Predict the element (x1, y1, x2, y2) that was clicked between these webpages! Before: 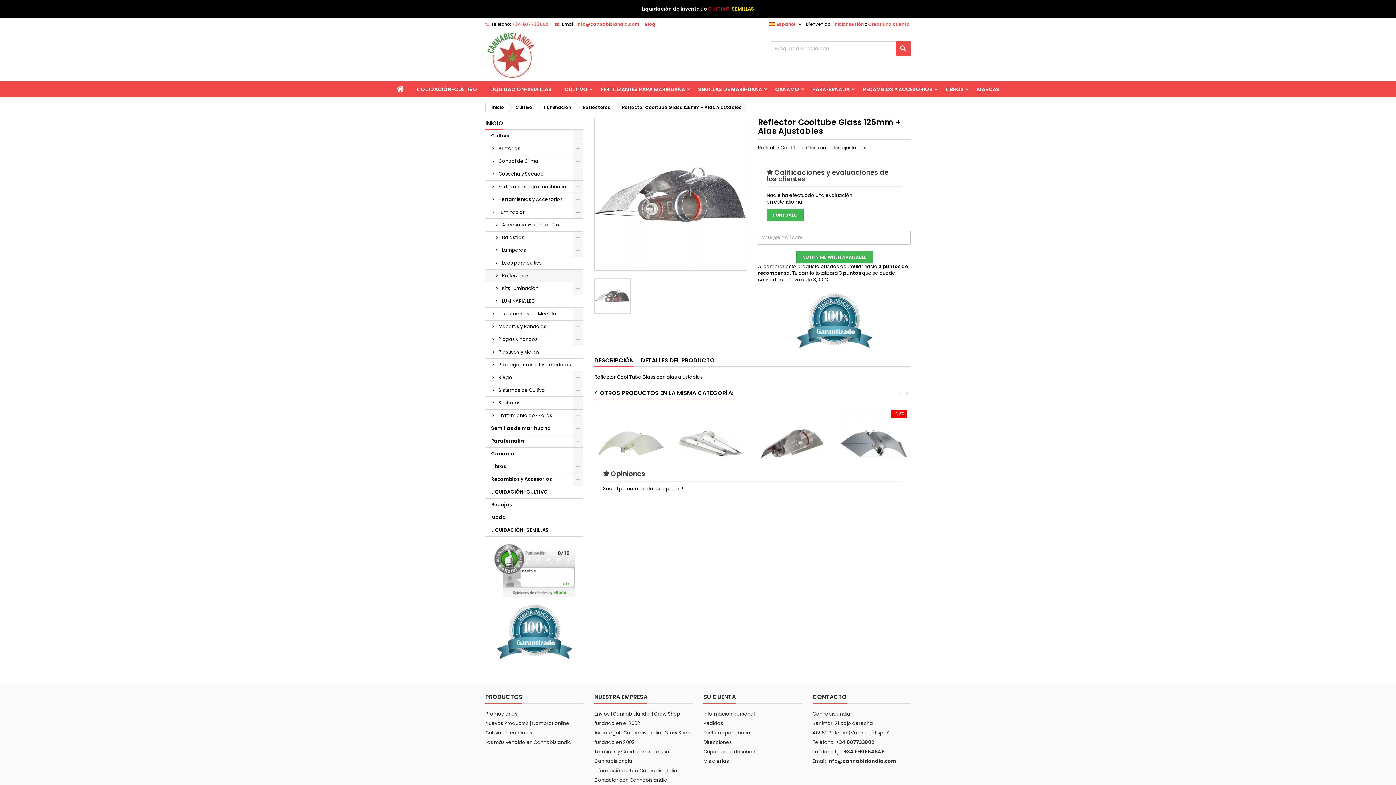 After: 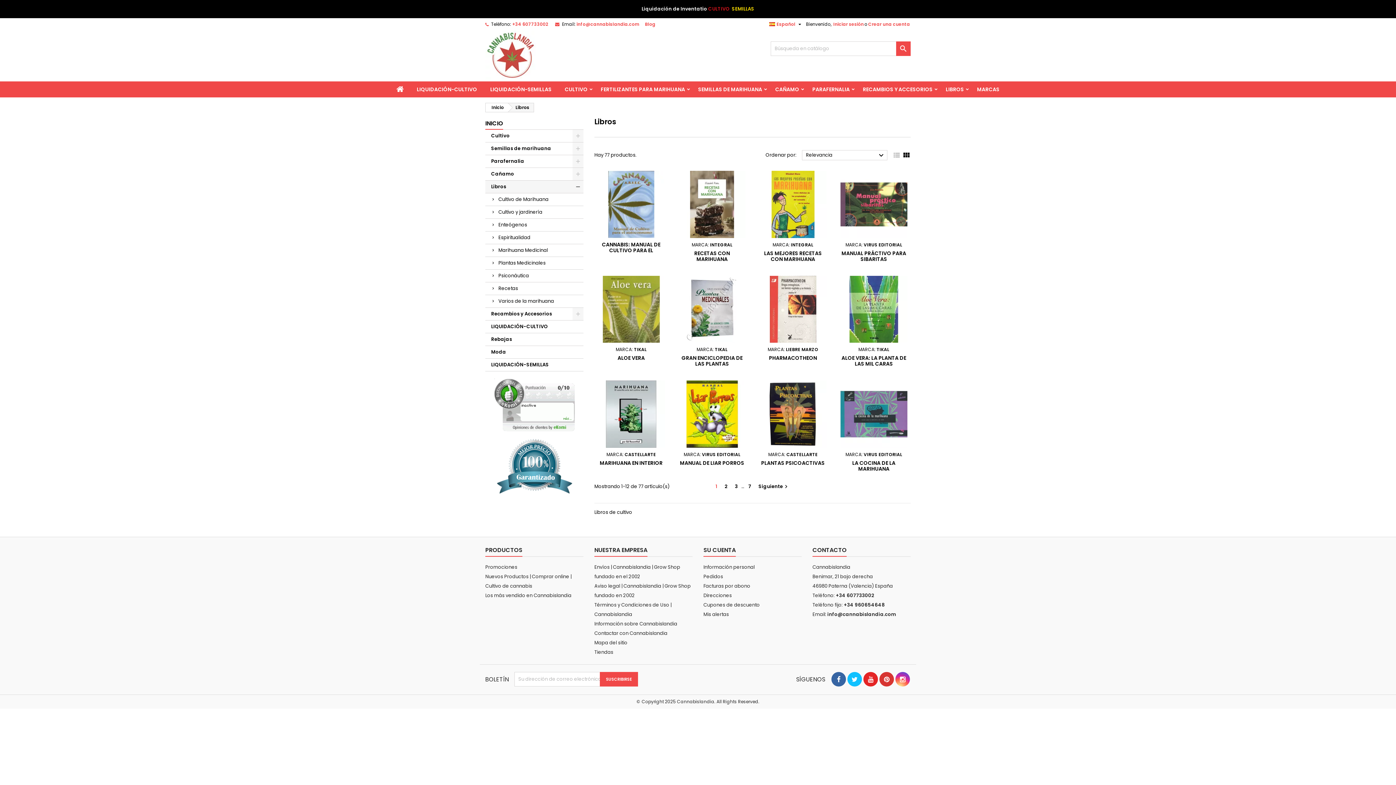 Action: label: LIBROS bbox: (939, 81, 970, 97)